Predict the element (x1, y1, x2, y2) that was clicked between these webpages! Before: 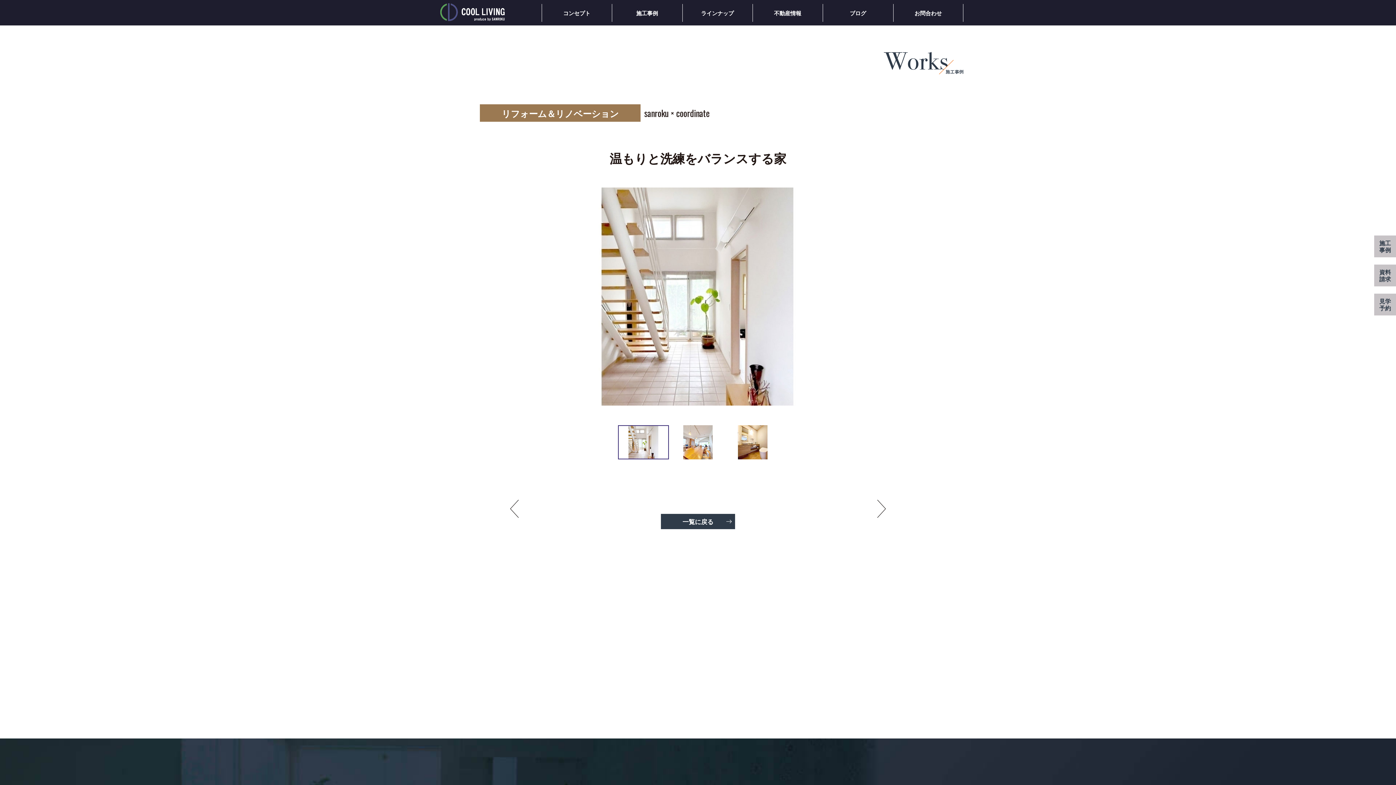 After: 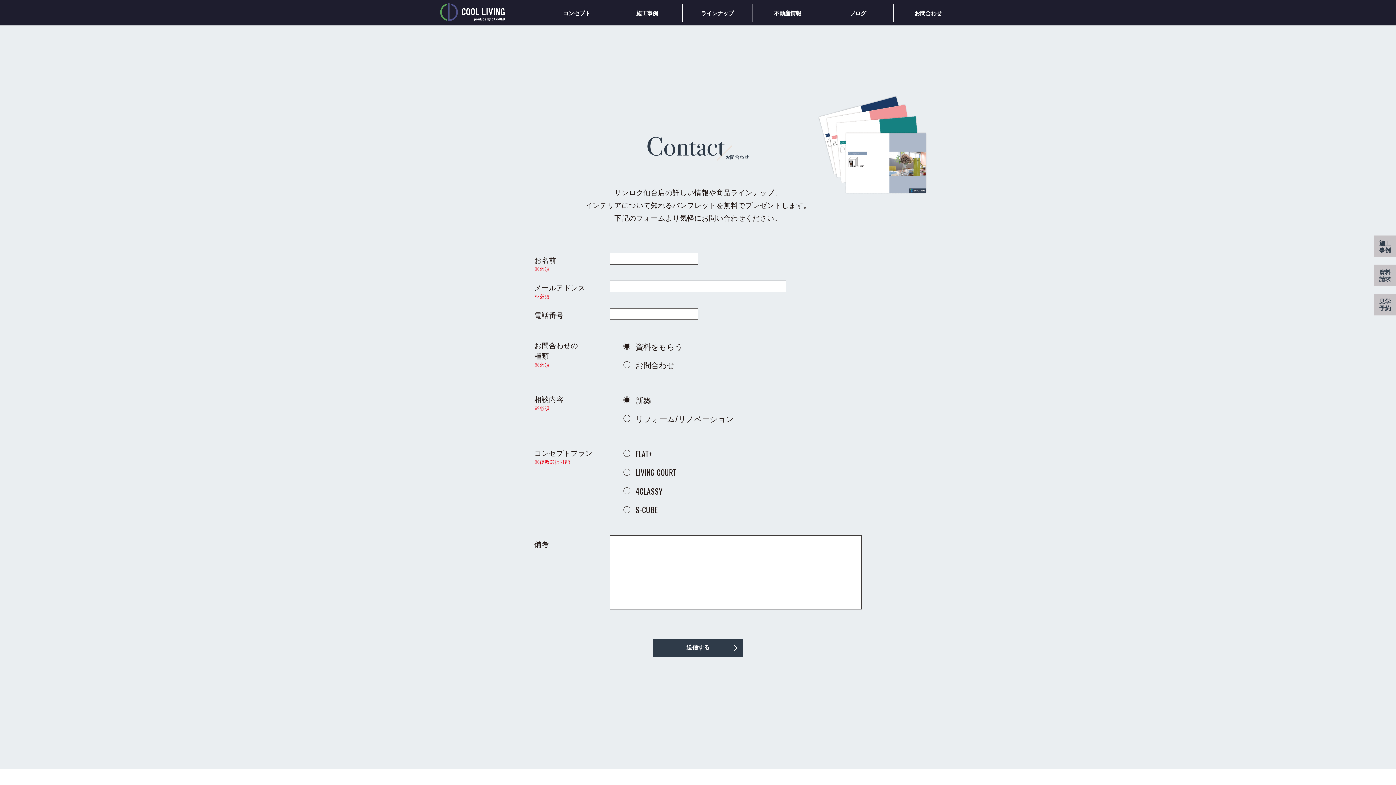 Action: bbox: (1374, 264, 1396, 286) label: 資料
請求